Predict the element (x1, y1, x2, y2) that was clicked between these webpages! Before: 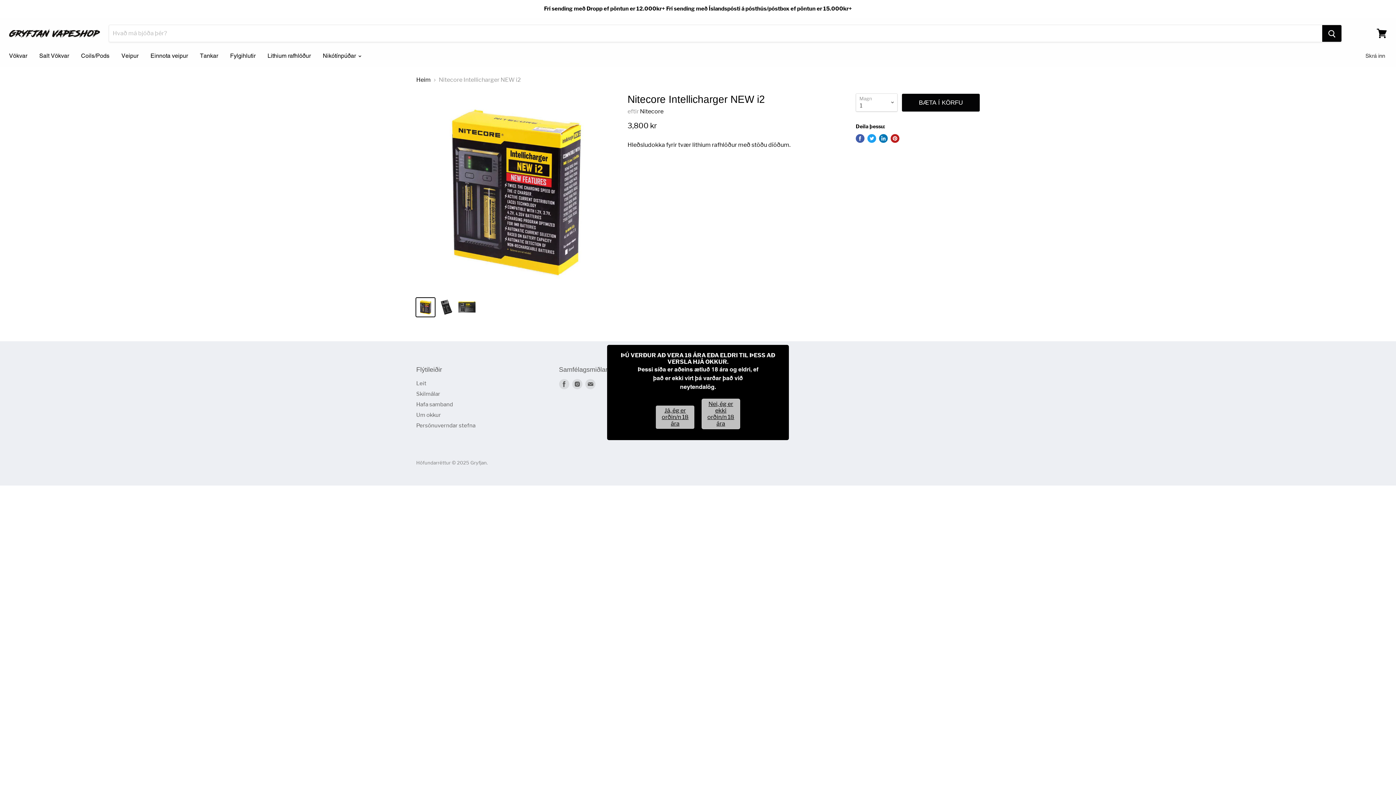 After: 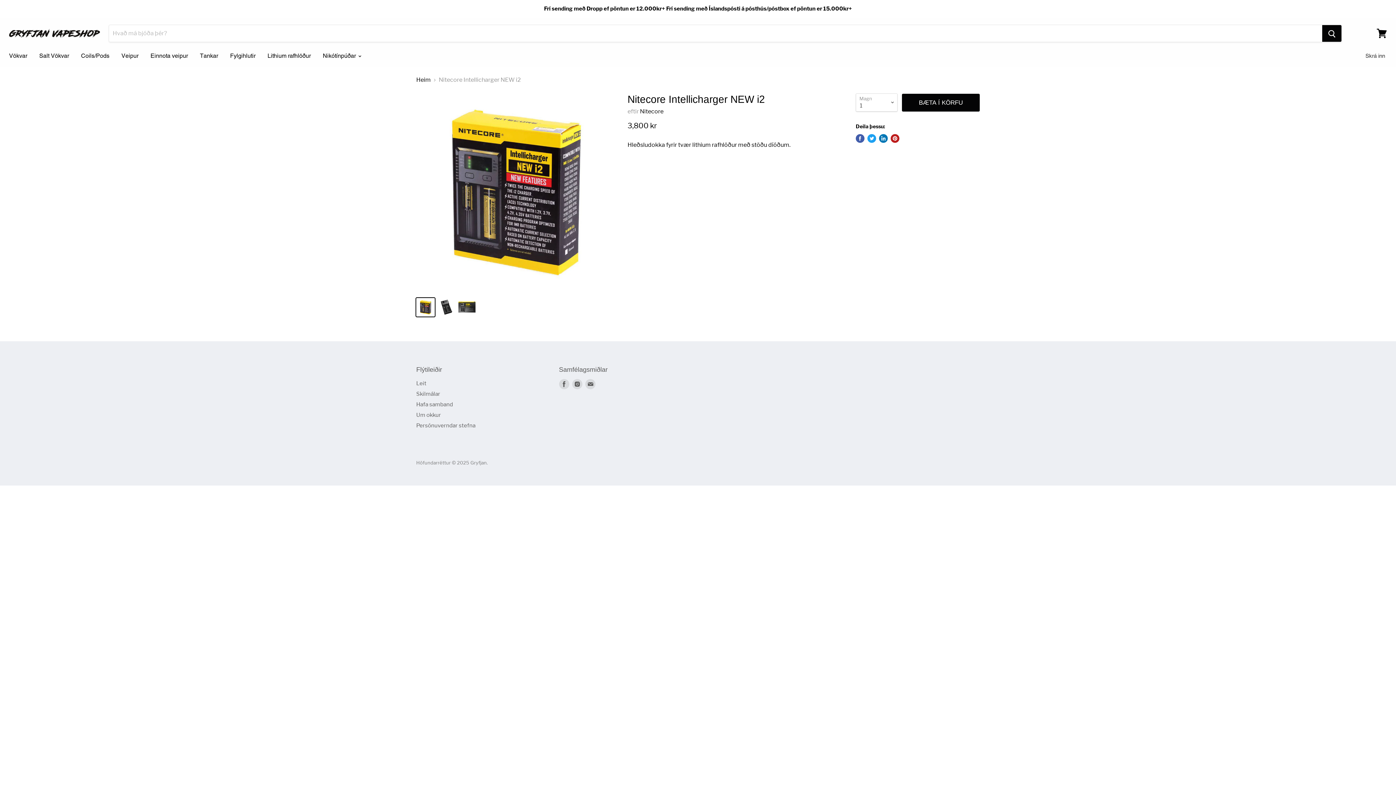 Action: bbox: (656, 405, 694, 429) label: Já, ég er orðin/n 18 ára